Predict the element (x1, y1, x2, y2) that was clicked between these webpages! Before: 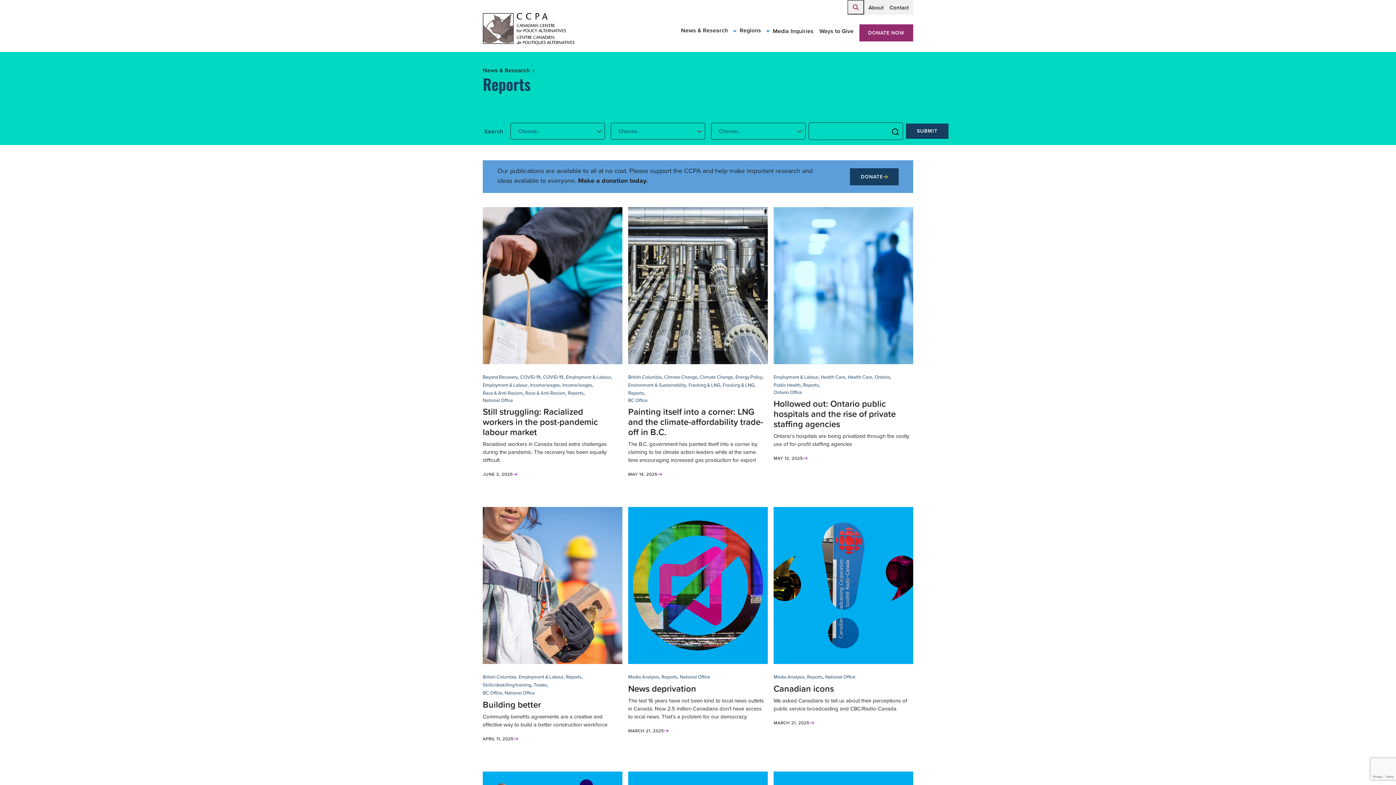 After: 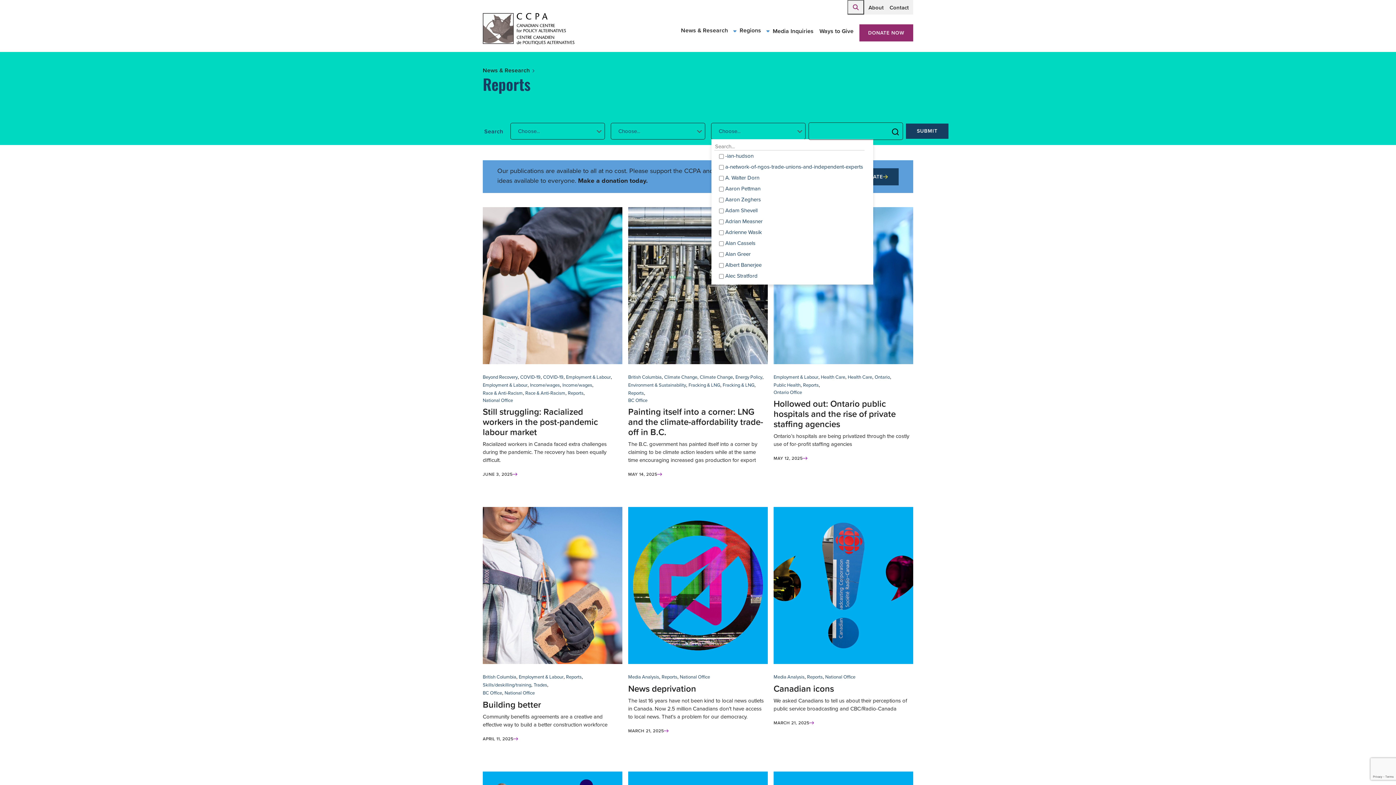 Action: label: Choose... bbox: (711, 123, 805, 139)